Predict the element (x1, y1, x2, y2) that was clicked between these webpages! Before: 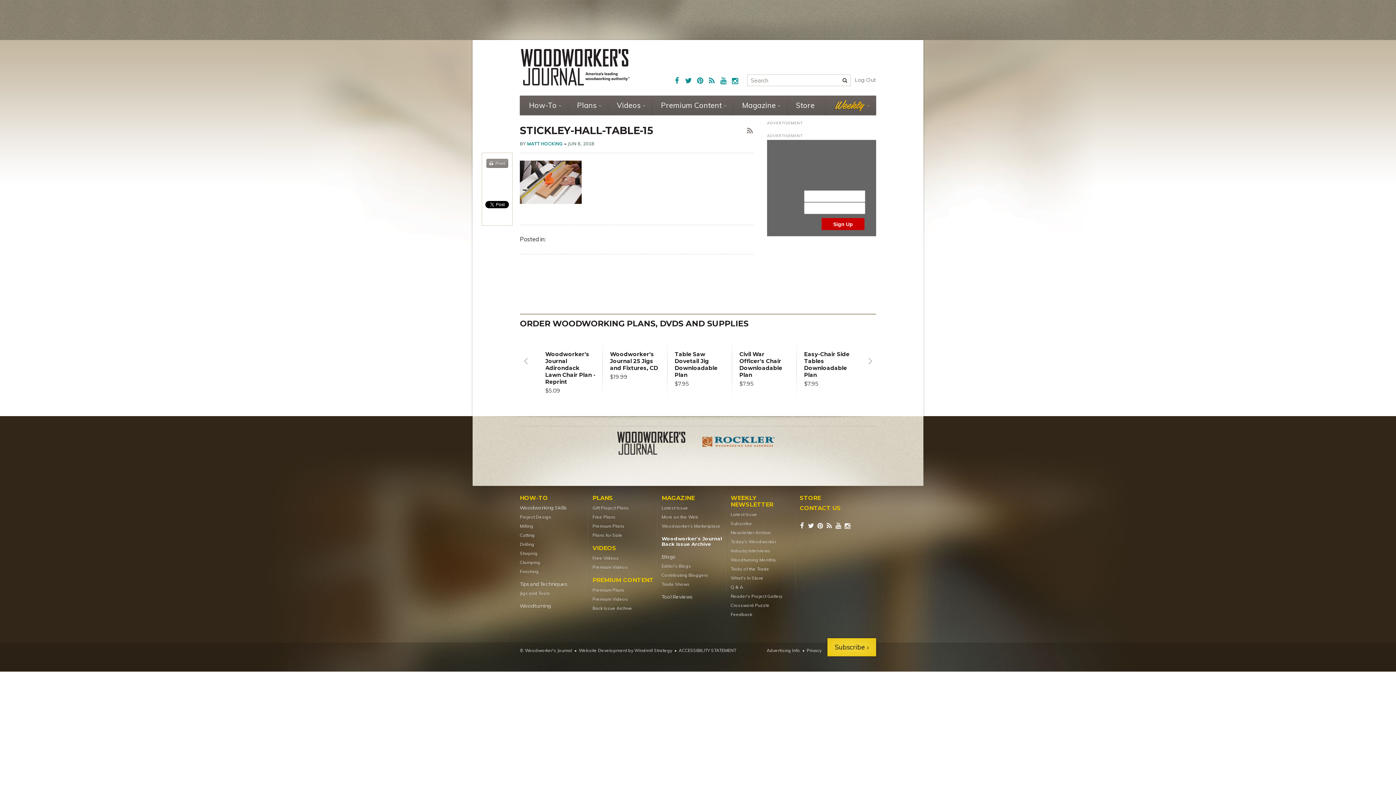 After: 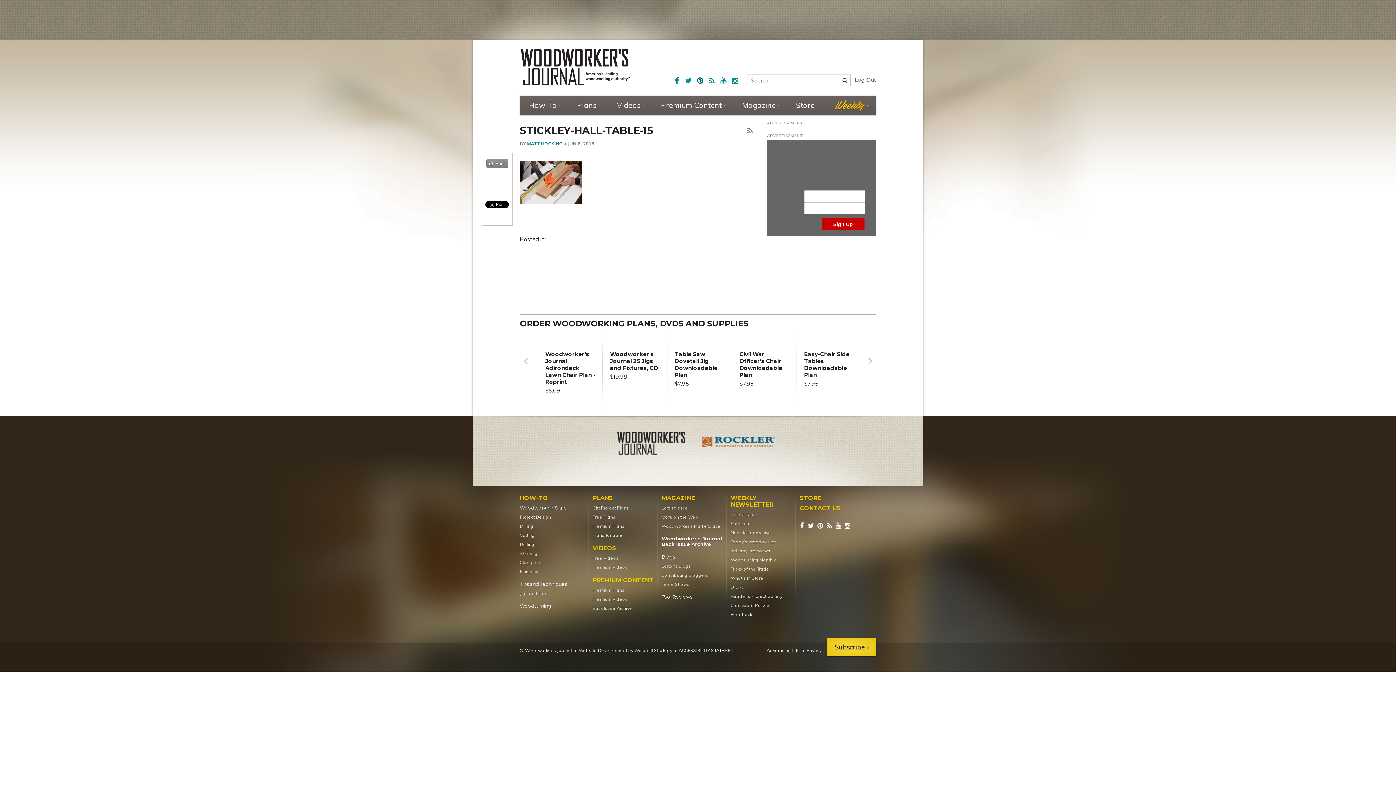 Action: bbox: (695, 75, 705, 85)